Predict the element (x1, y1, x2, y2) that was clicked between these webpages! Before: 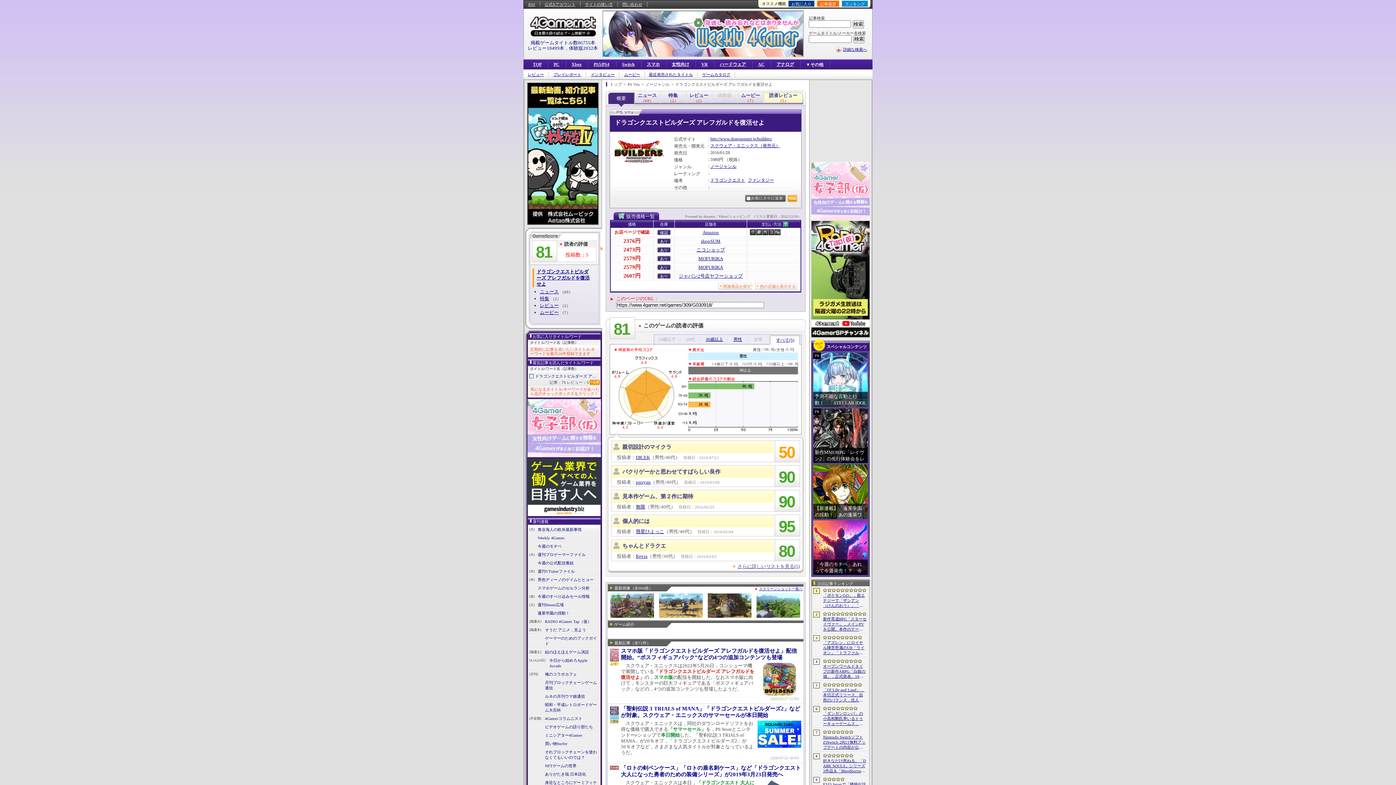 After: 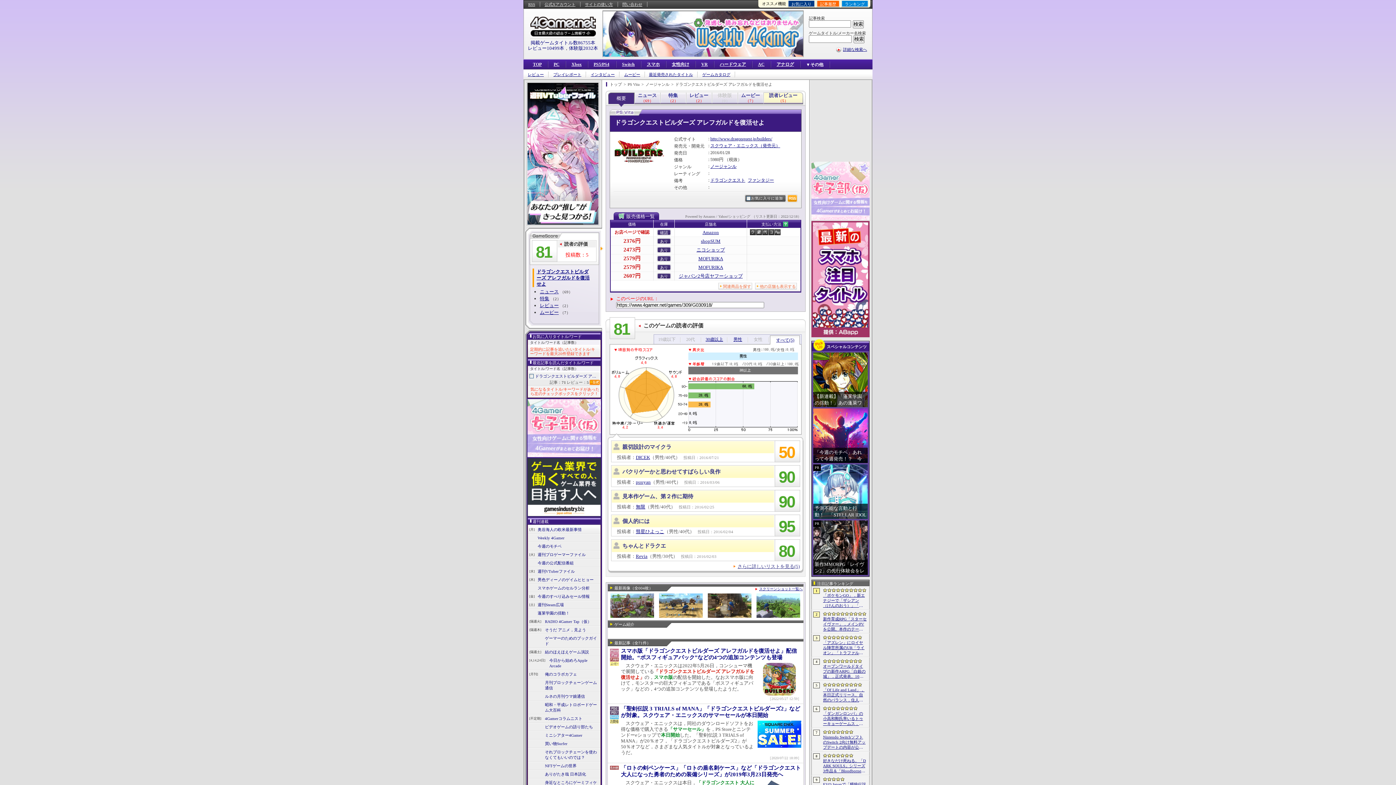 Action: label: ドラゴンクエストビルダーズ アレフガルドを復活せよ bbox: (675, 82, 772, 86)